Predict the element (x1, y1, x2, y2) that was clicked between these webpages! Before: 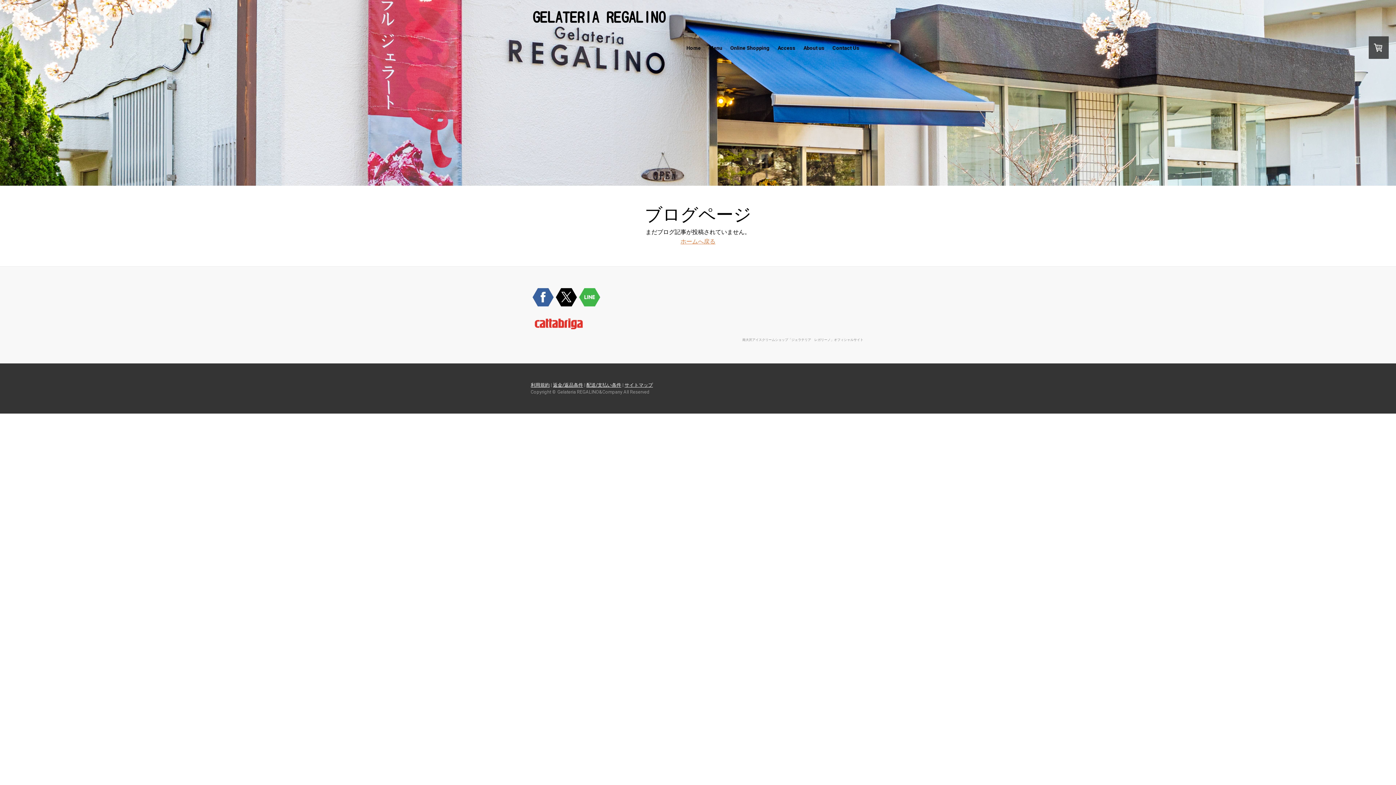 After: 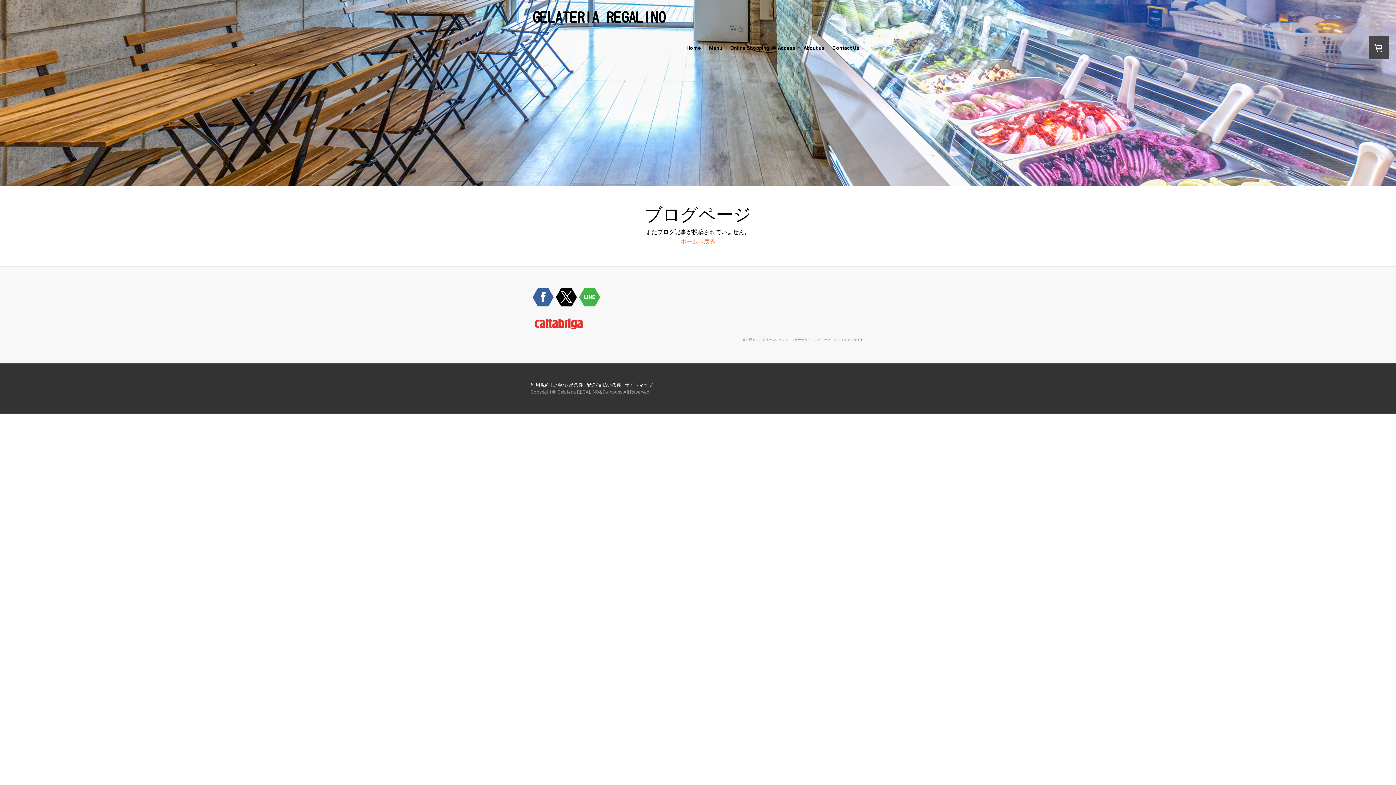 Action: bbox: (556, 286, 577, 307)